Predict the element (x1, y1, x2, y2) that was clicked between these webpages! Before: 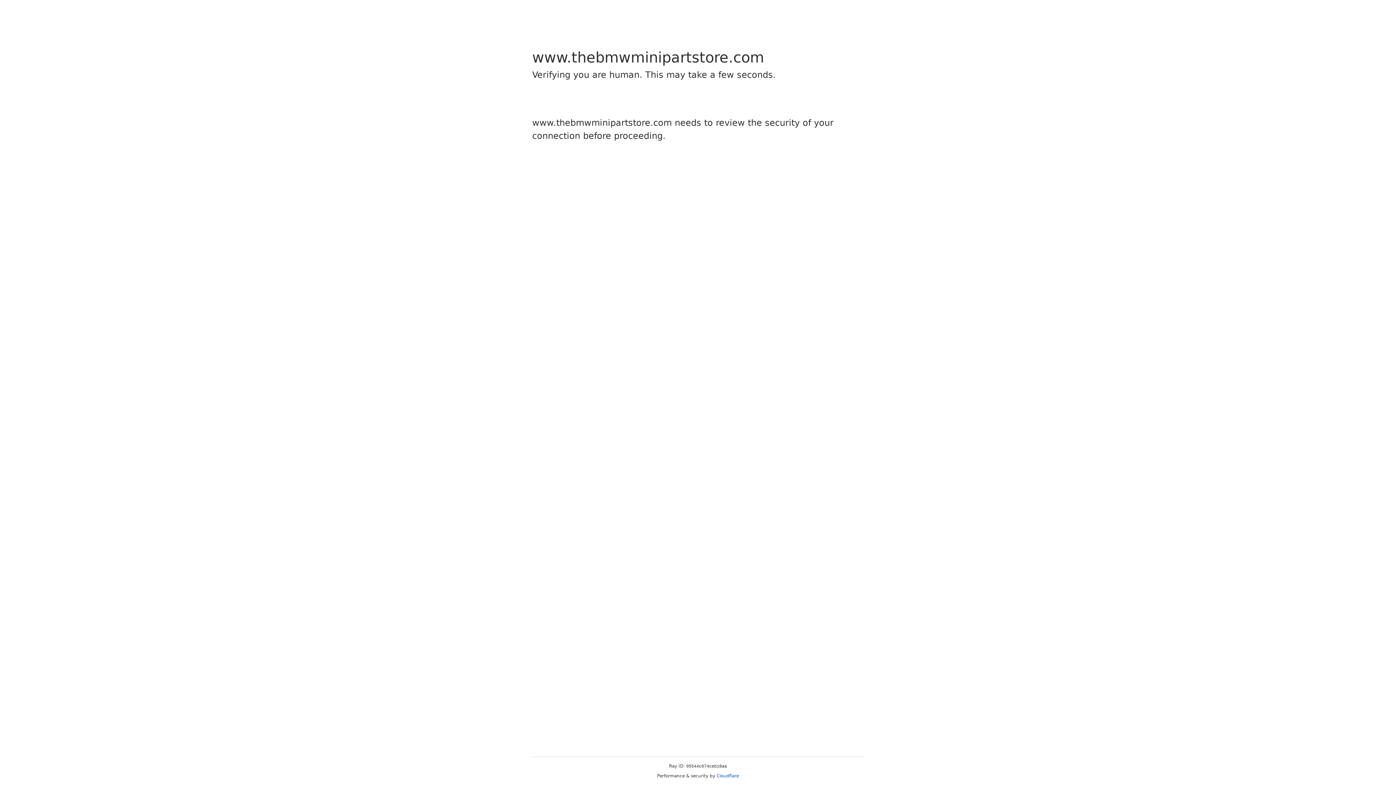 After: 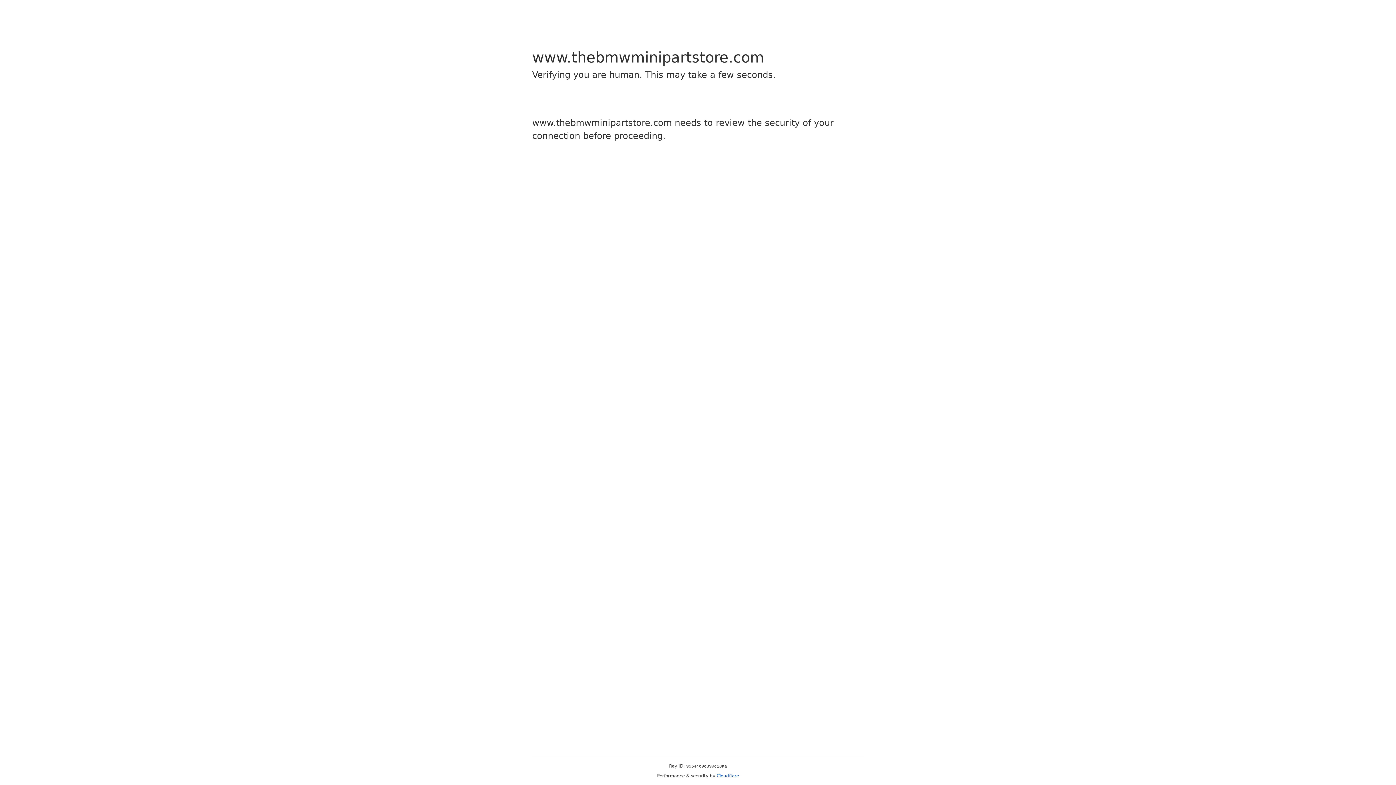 Action: label: Cloudflare bbox: (716, 773, 739, 778)